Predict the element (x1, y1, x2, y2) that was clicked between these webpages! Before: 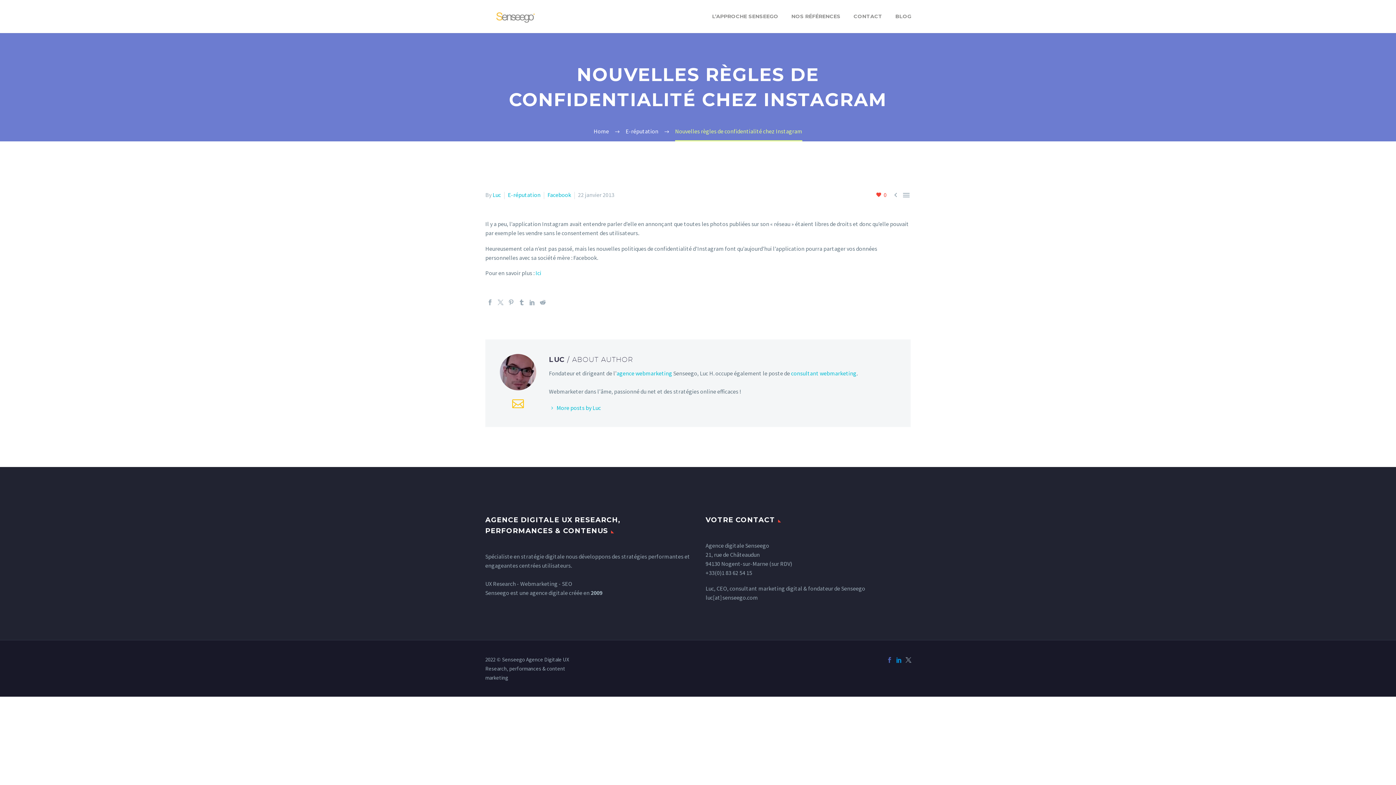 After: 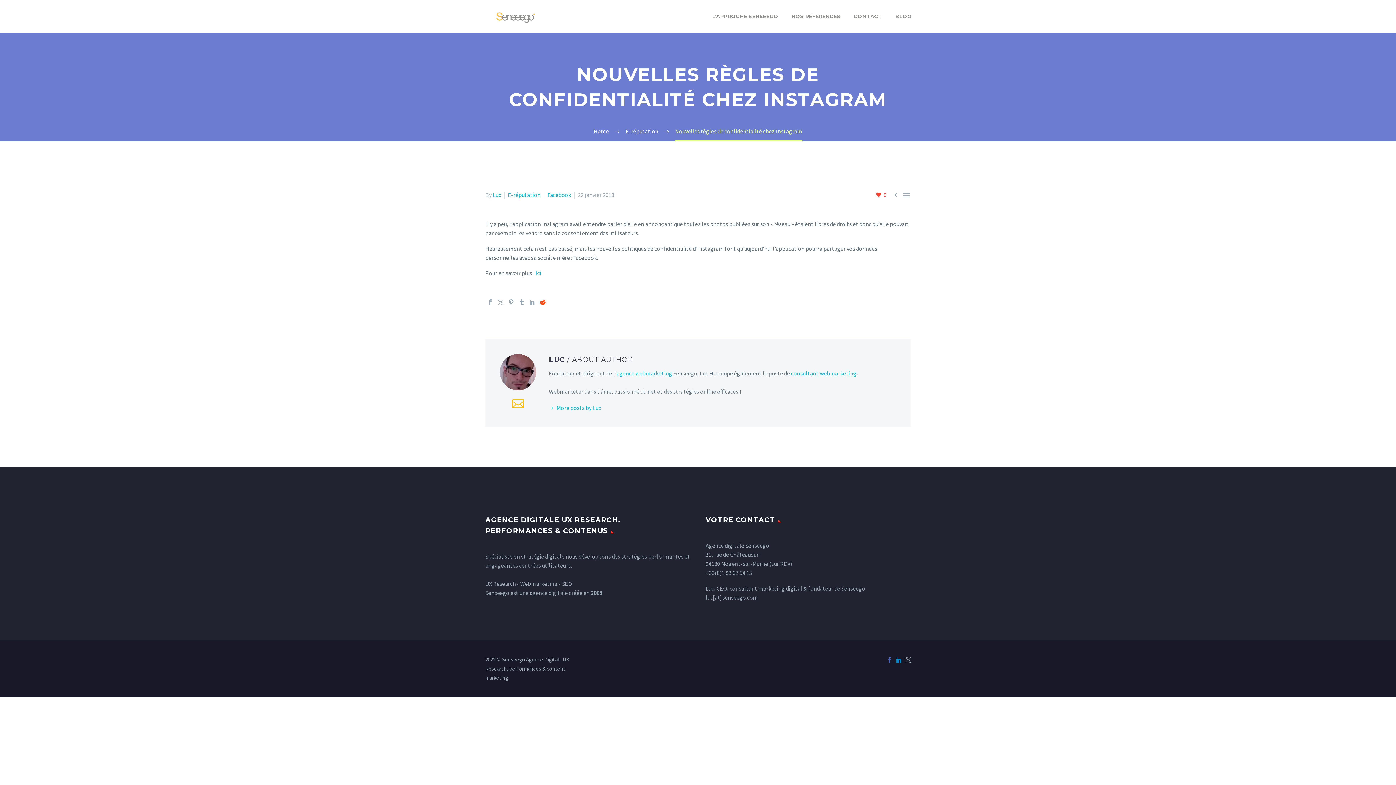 Action: bbox: (540, 299, 545, 305)